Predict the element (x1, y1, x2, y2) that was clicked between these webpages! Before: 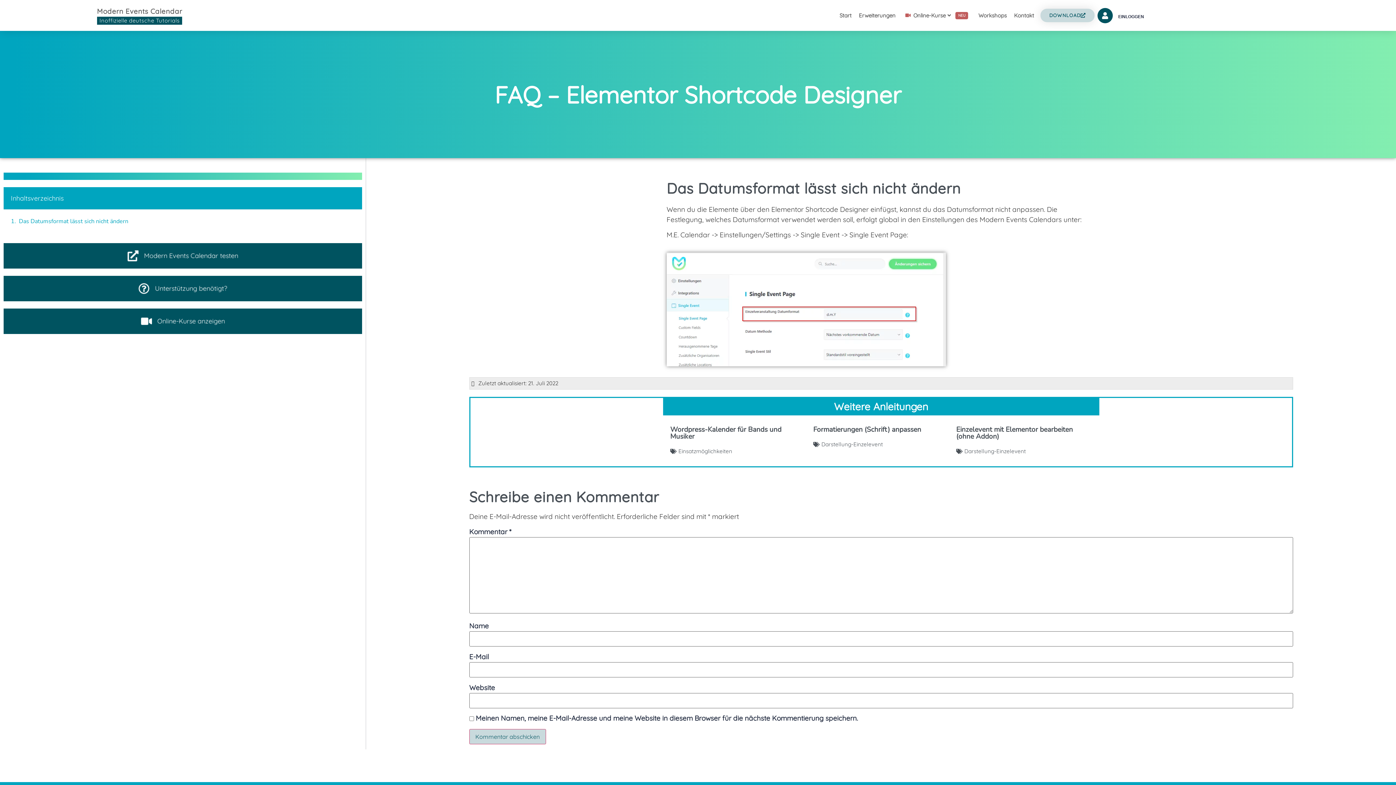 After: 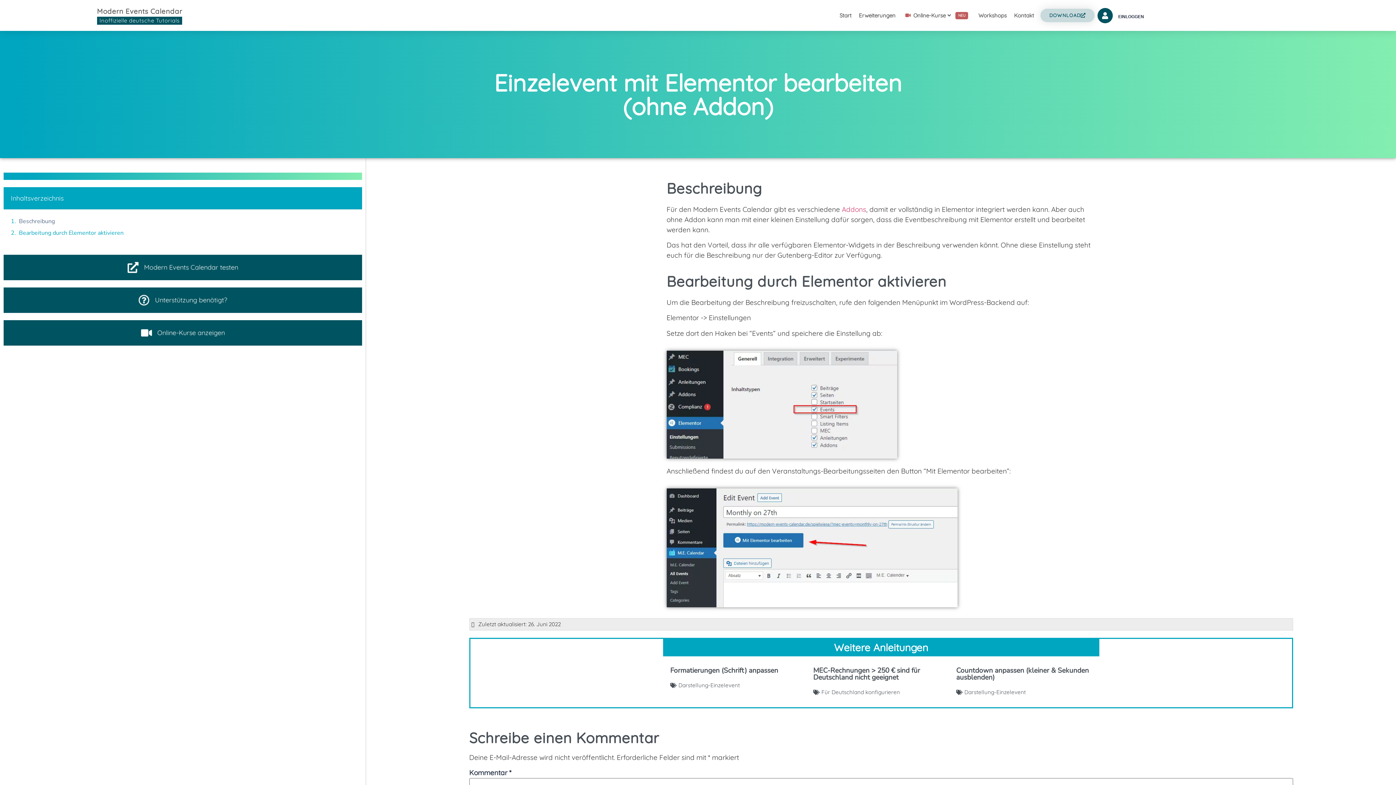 Action: bbox: (956, 447, 1092, 455) label: Darstellung-Einzelevent